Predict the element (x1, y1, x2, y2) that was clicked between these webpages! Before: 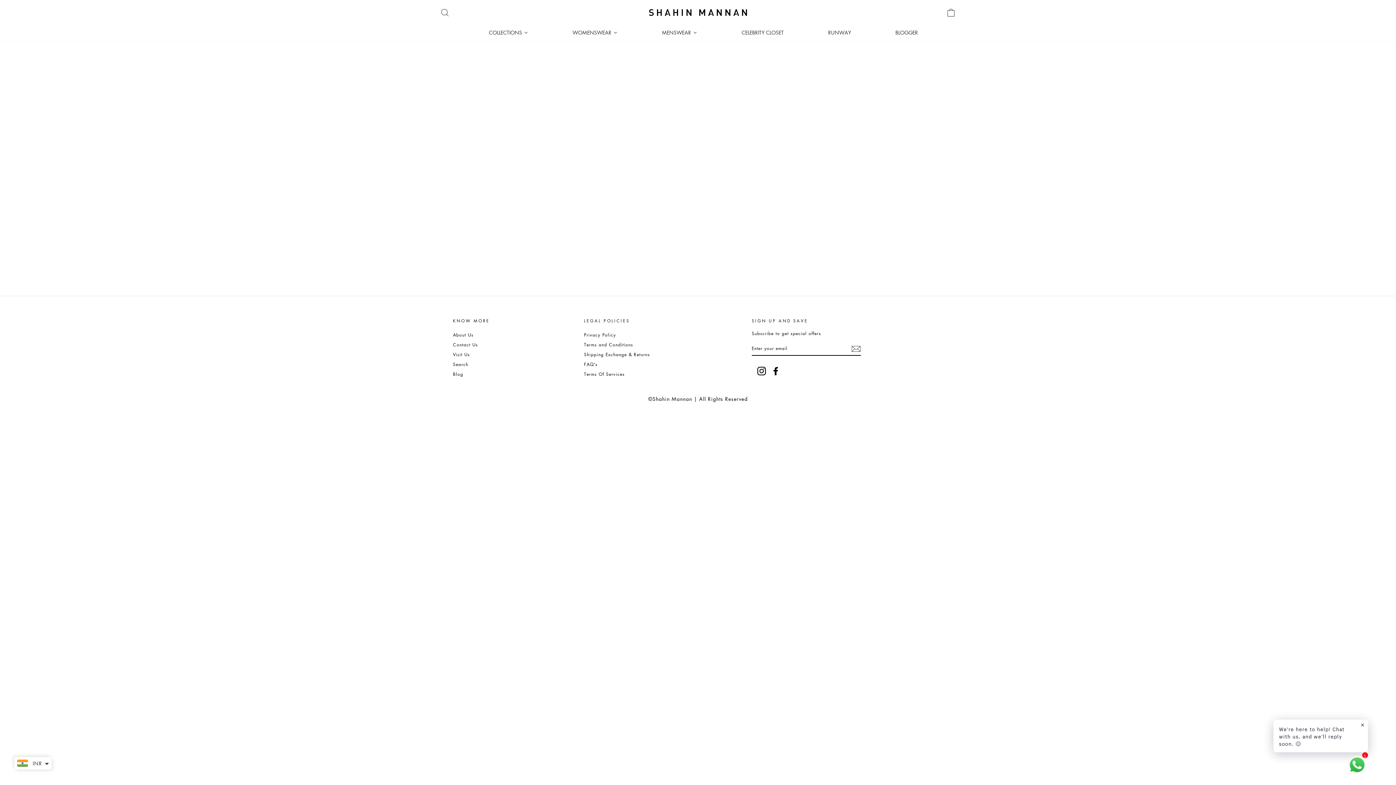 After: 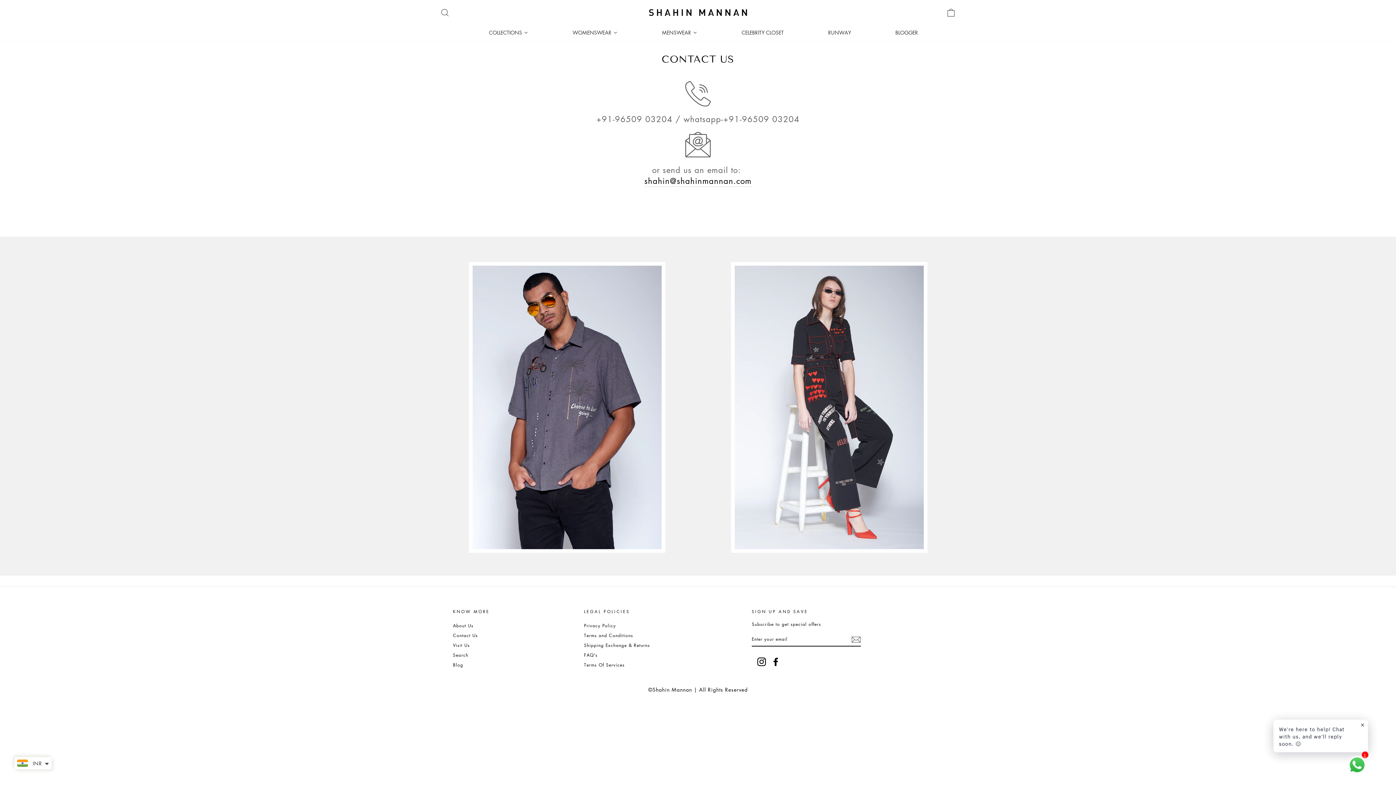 Action: bbox: (453, 340, 478, 349) label: Contact Us